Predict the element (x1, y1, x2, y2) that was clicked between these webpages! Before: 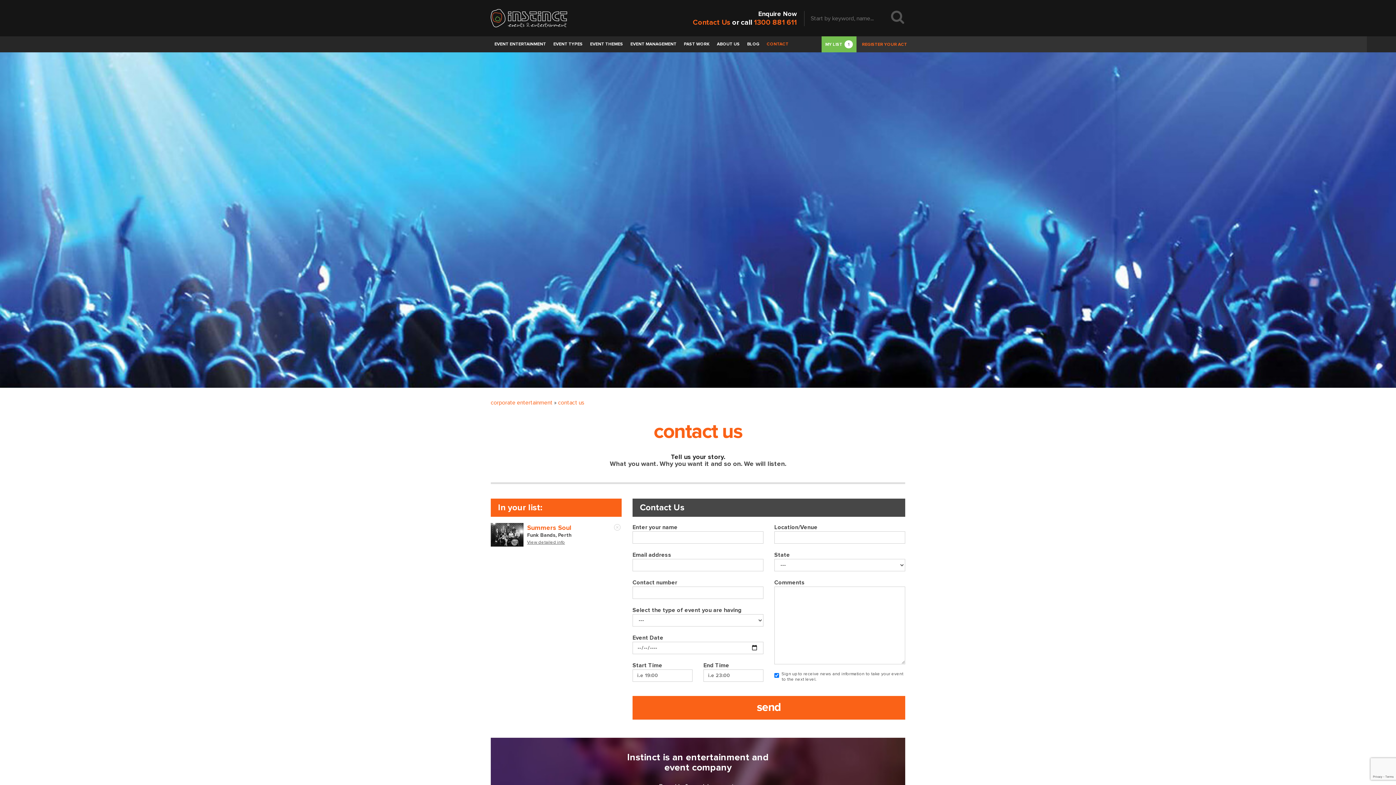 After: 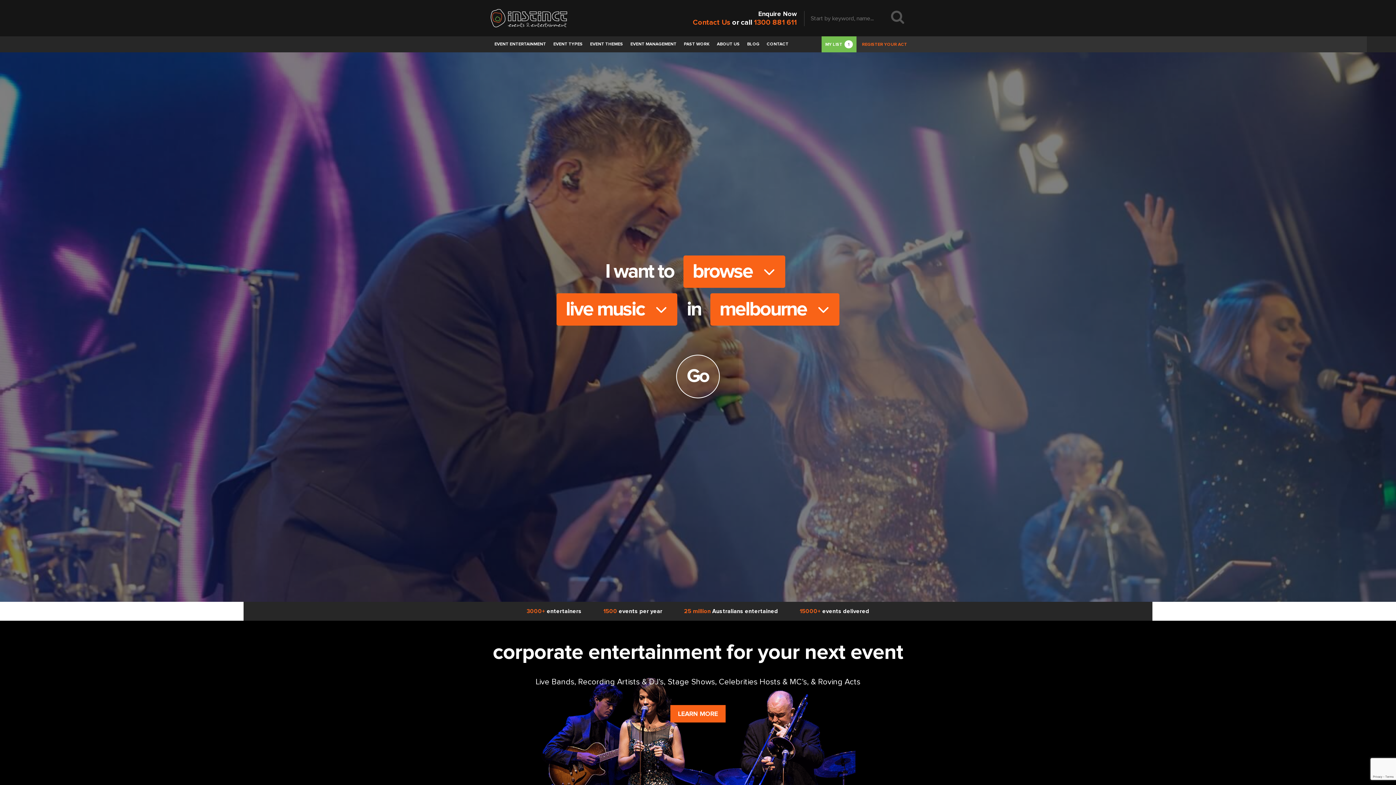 Action: bbox: (490, 400, 552, 405) label: corporate entertainment